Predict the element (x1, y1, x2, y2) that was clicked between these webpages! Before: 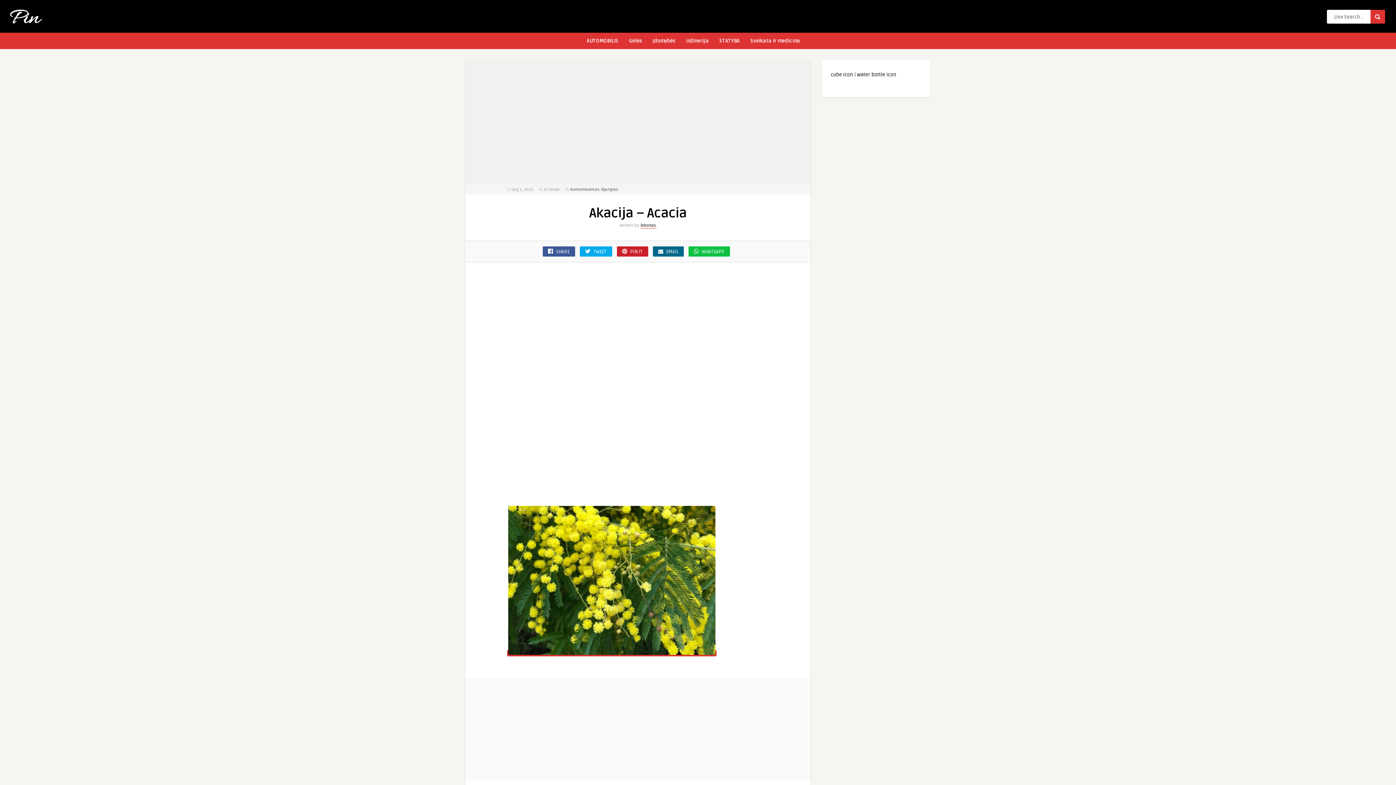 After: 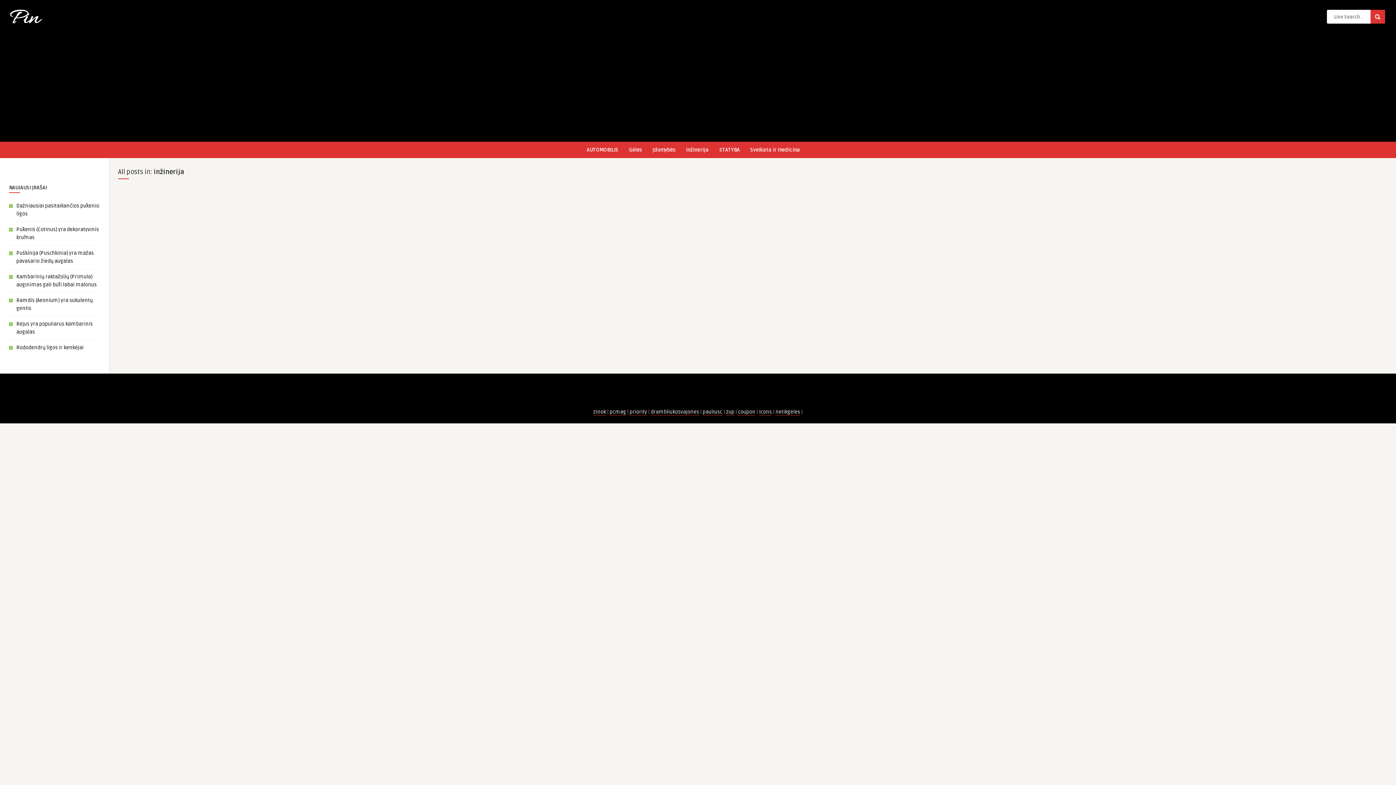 Action: label: inžinerija bbox: (683, 32, 712, 48)